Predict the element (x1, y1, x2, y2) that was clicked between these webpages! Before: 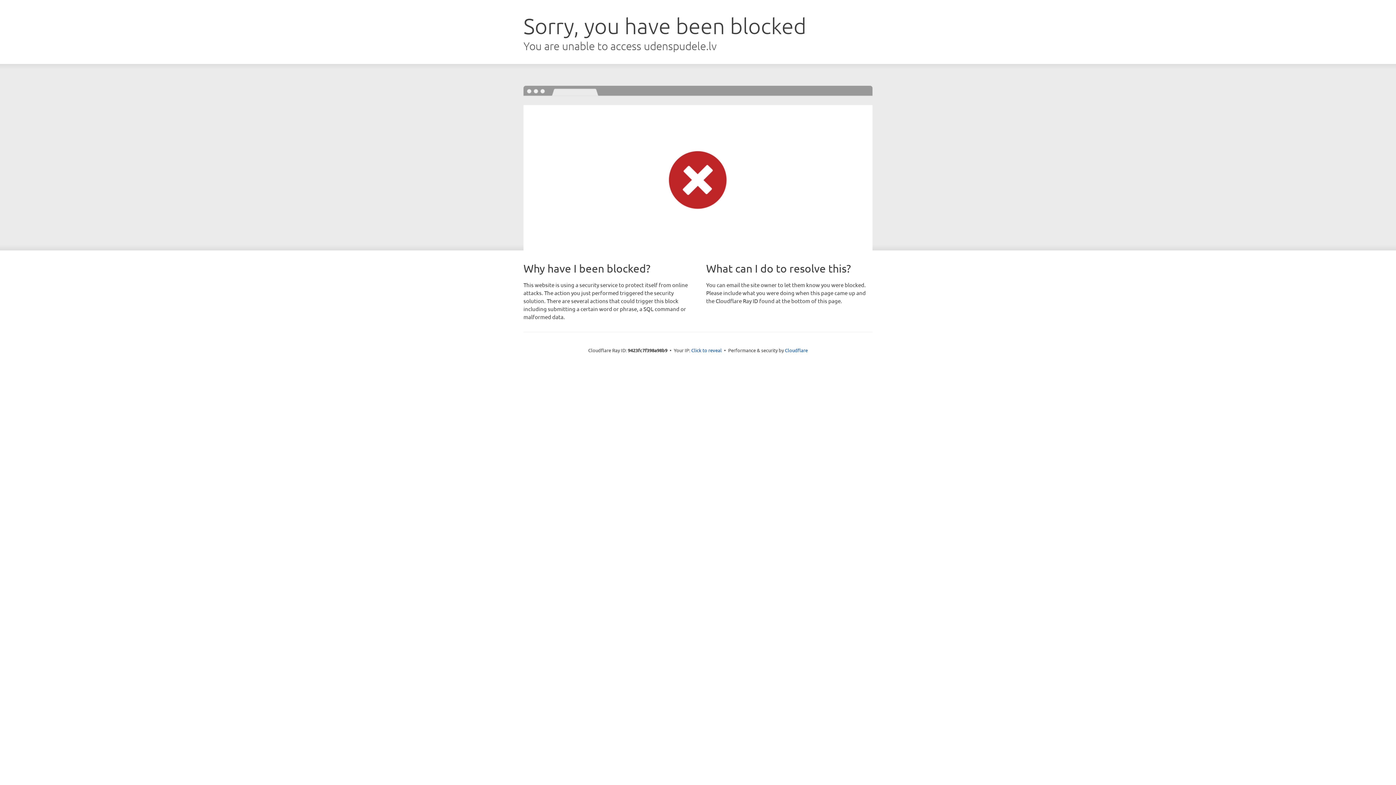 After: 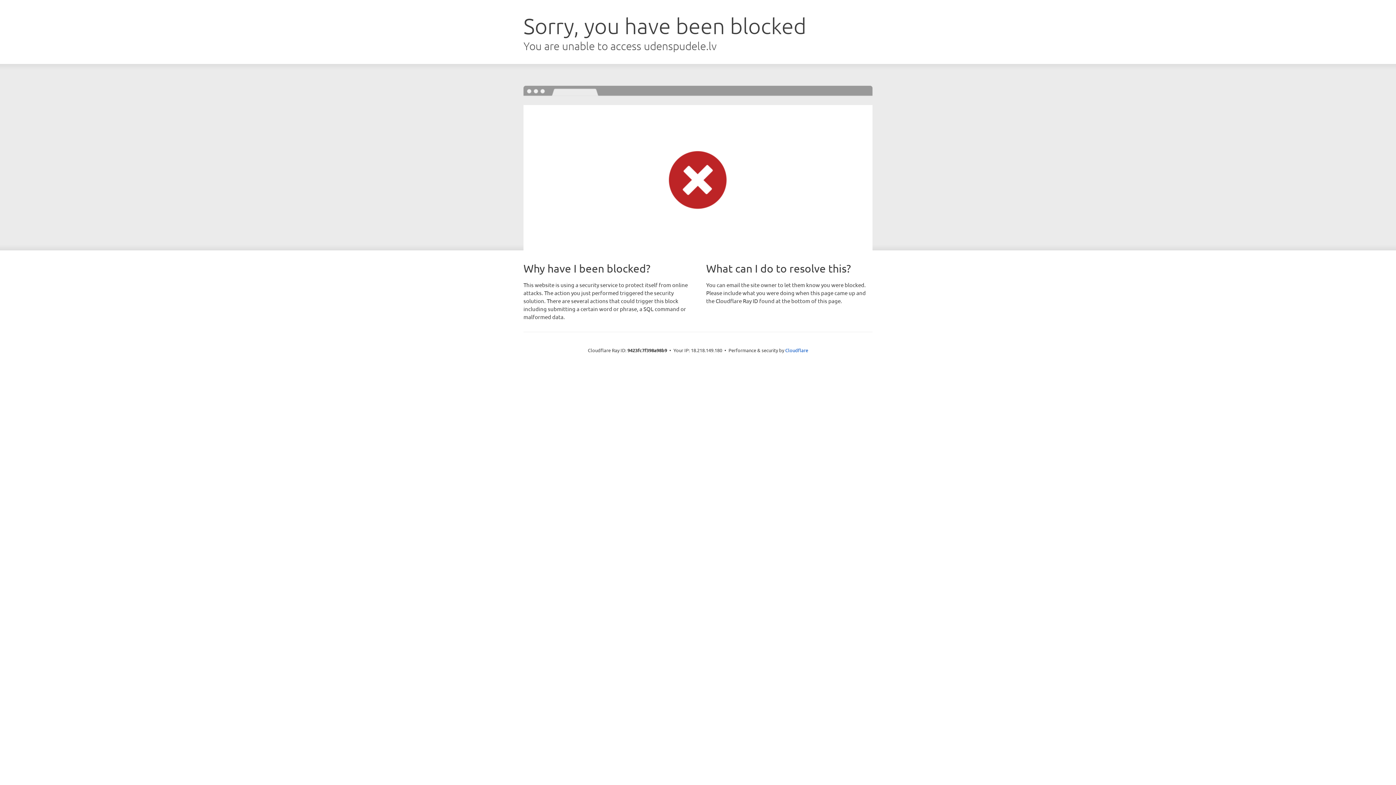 Action: bbox: (691, 346, 722, 353) label: Click to reveal